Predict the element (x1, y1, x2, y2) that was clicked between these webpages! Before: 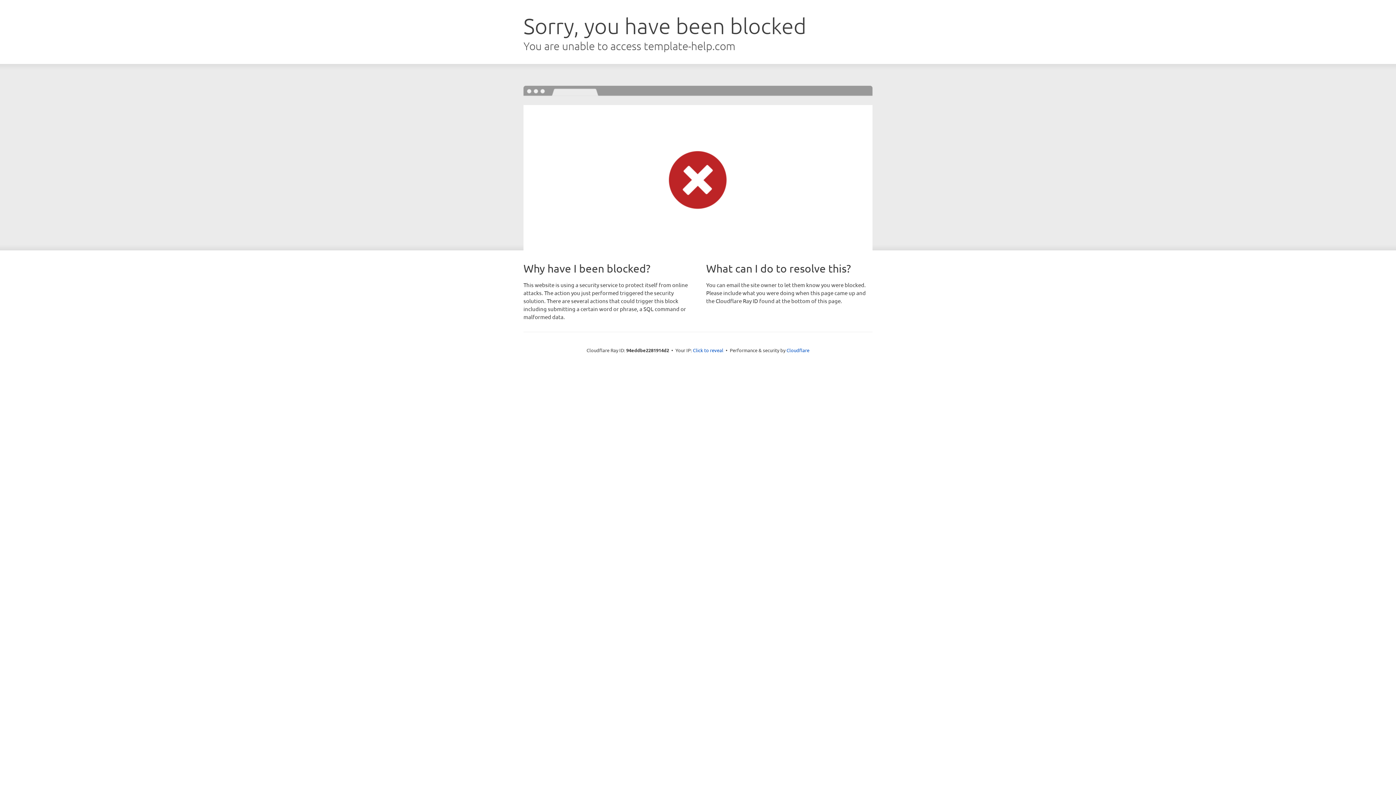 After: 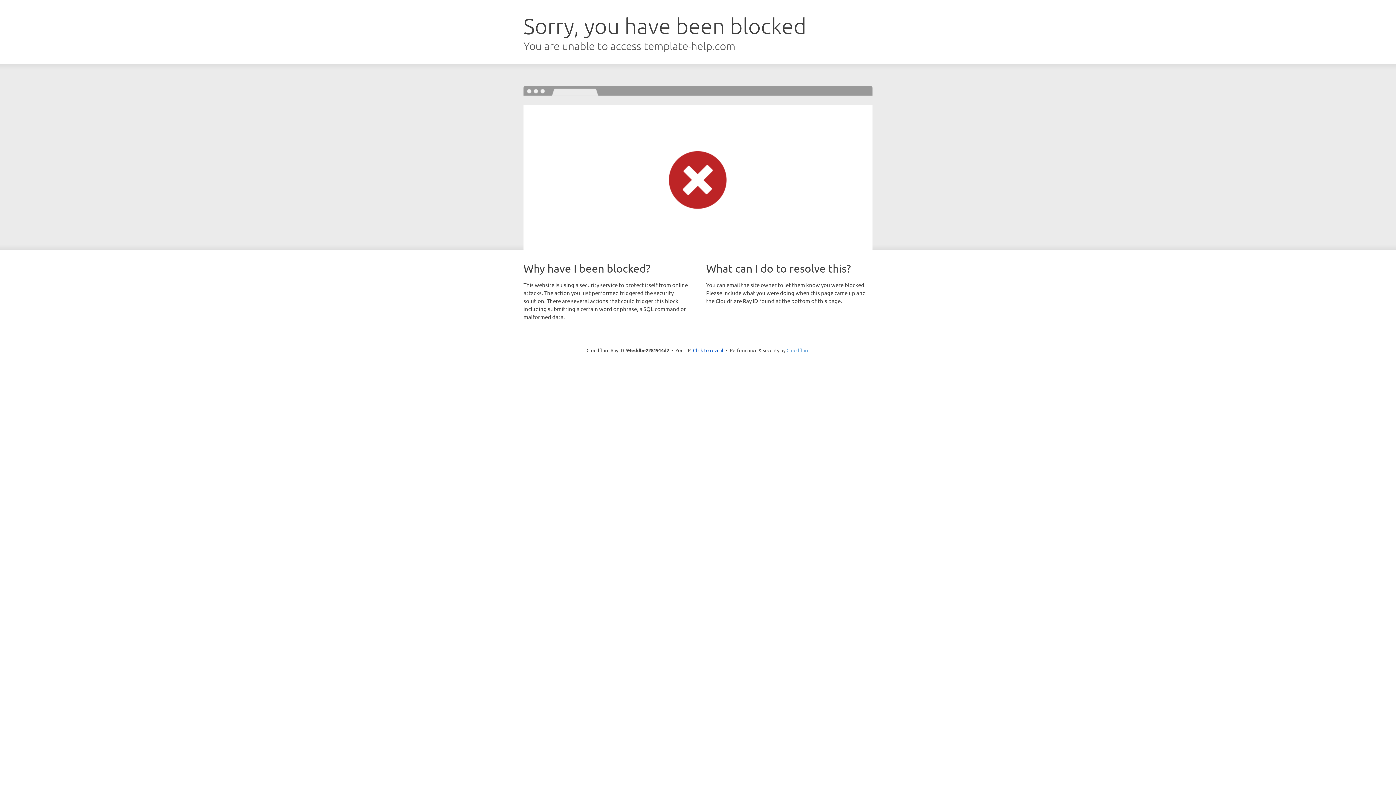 Action: label: Cloudflare bbox: (786, 347, 809, 353)